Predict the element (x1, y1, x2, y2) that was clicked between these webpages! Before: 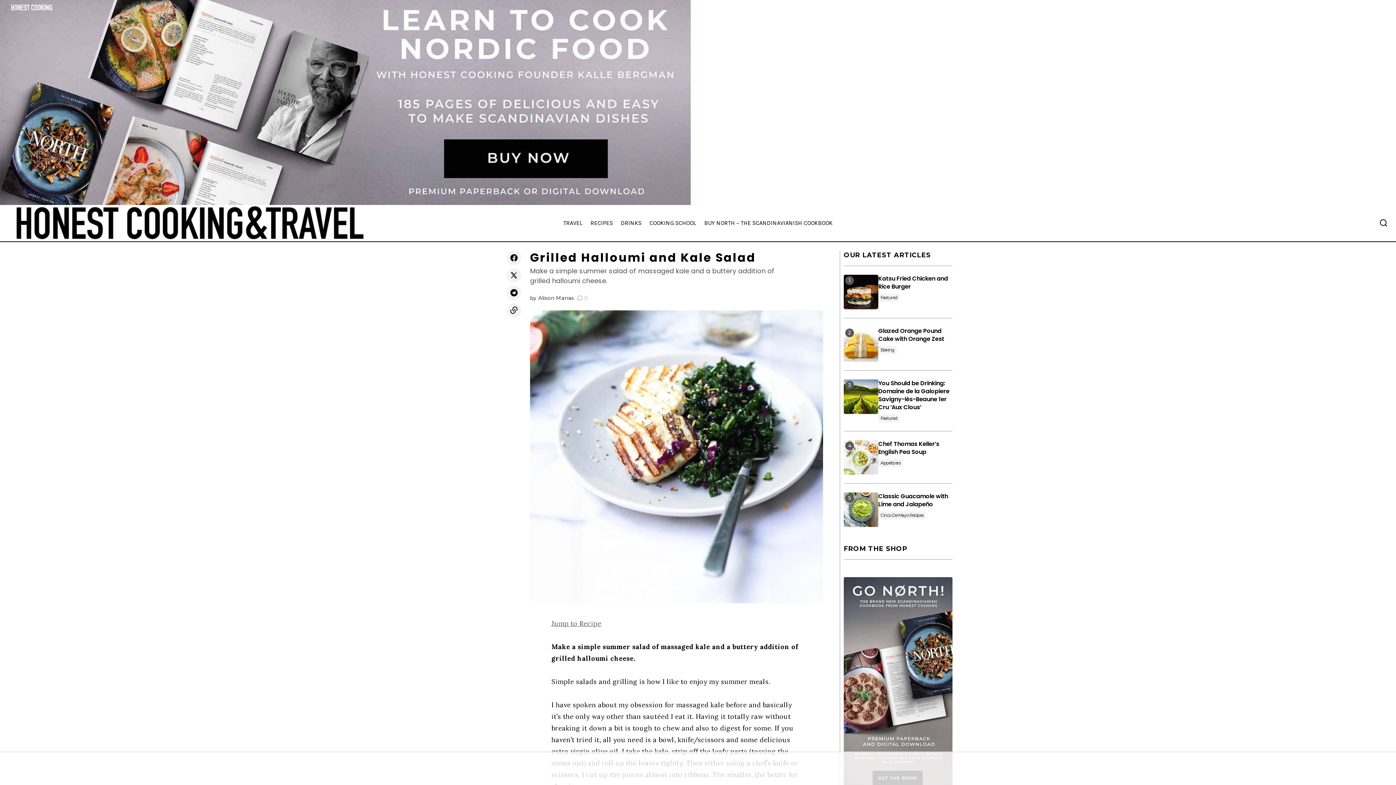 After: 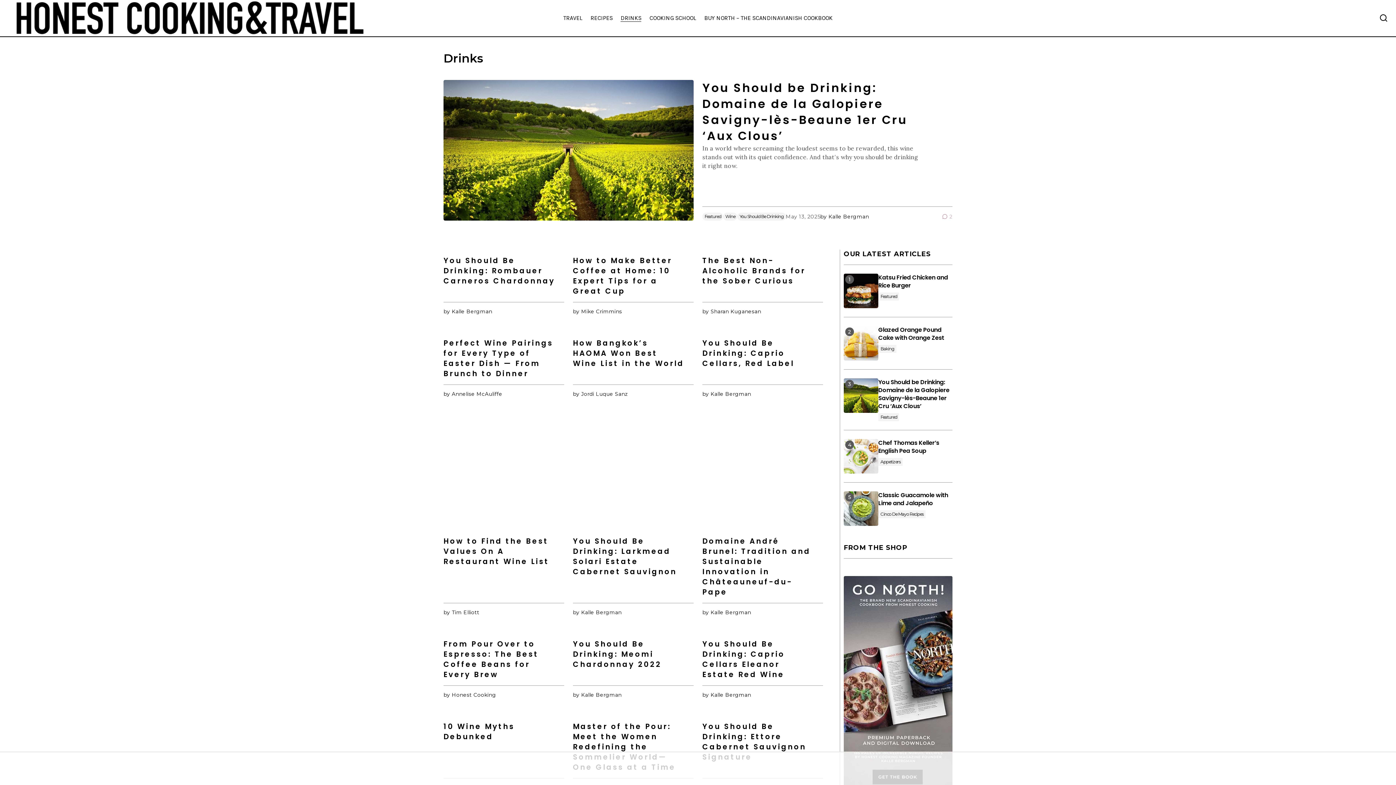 Action: bbox: (616, 205, 645, 241) label: DRINKS